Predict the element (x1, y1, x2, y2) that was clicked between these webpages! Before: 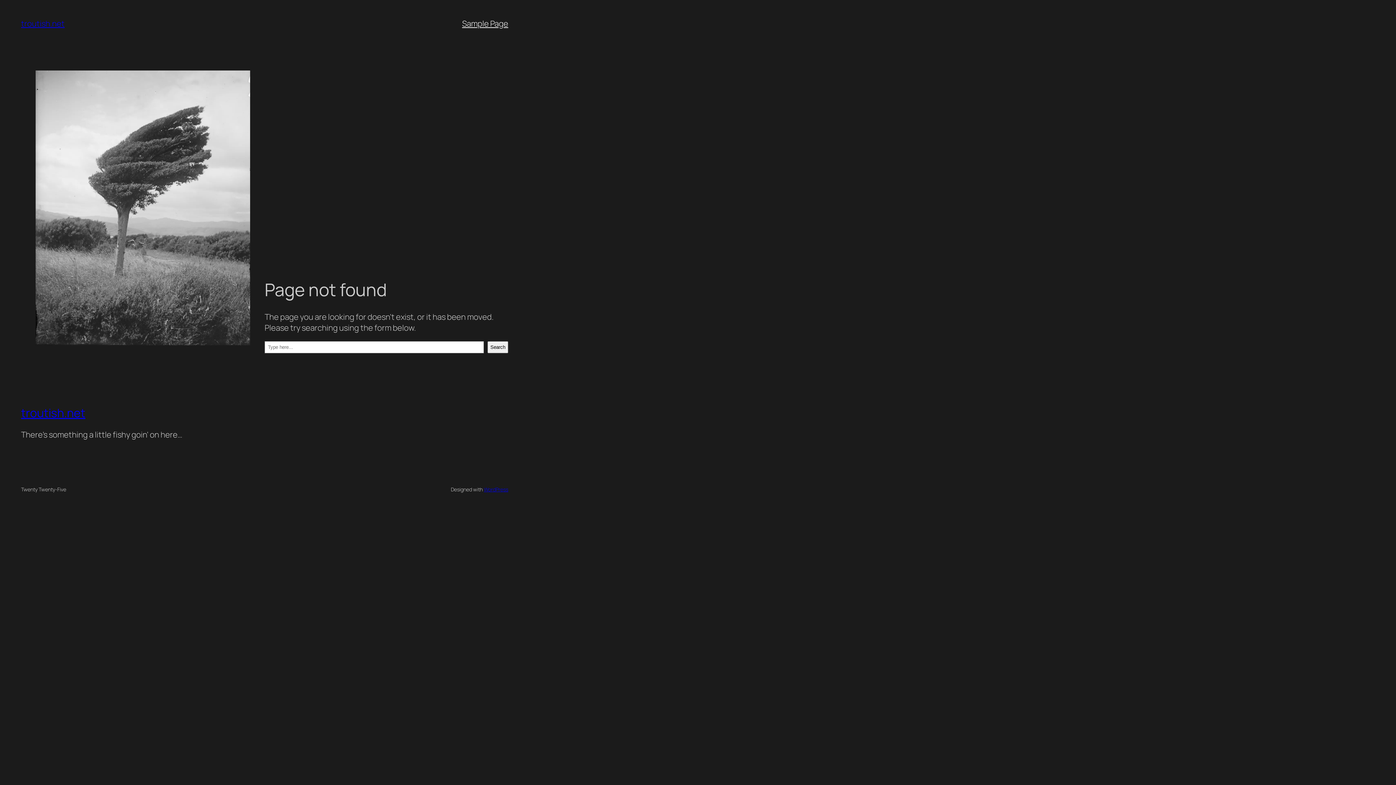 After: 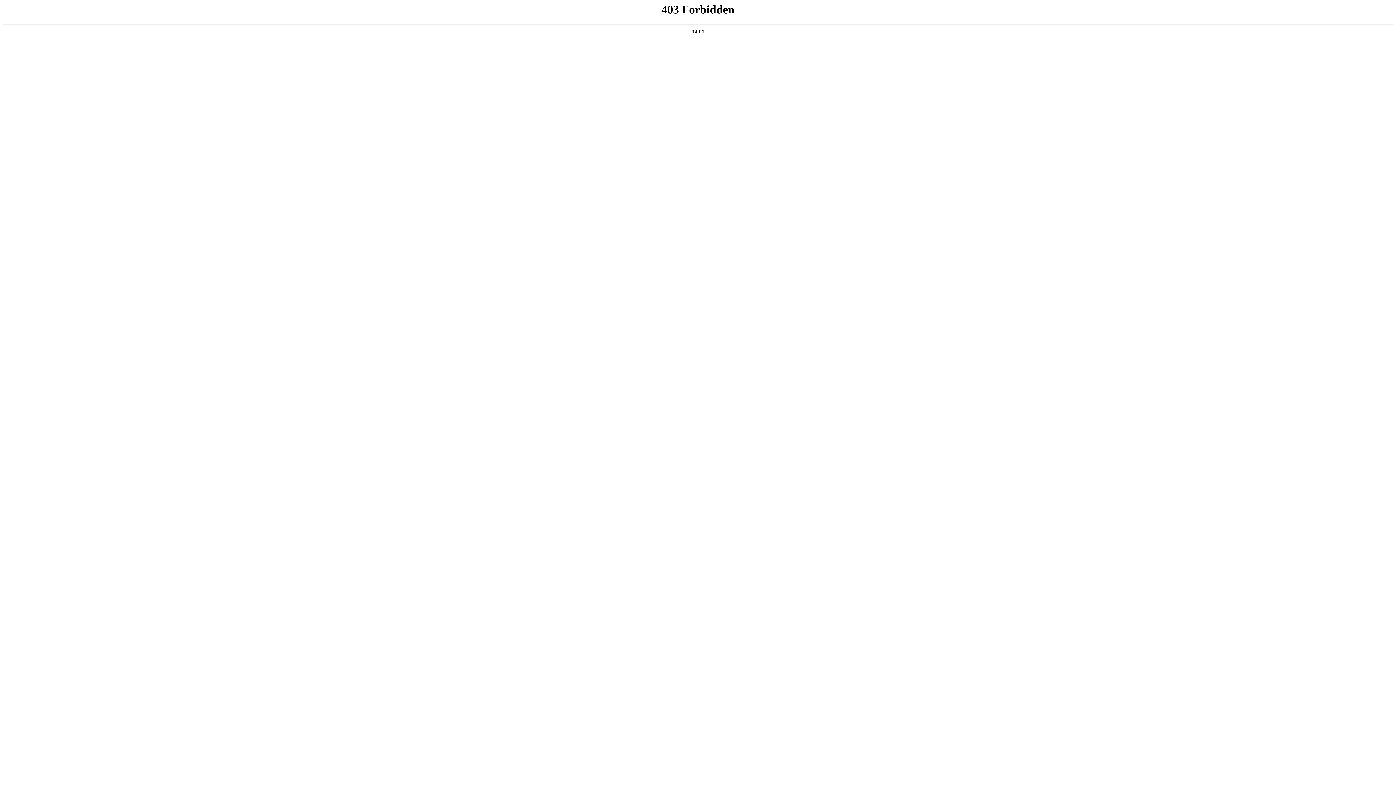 Action: label: WordPress bbox: (483, 486, 508, 492)